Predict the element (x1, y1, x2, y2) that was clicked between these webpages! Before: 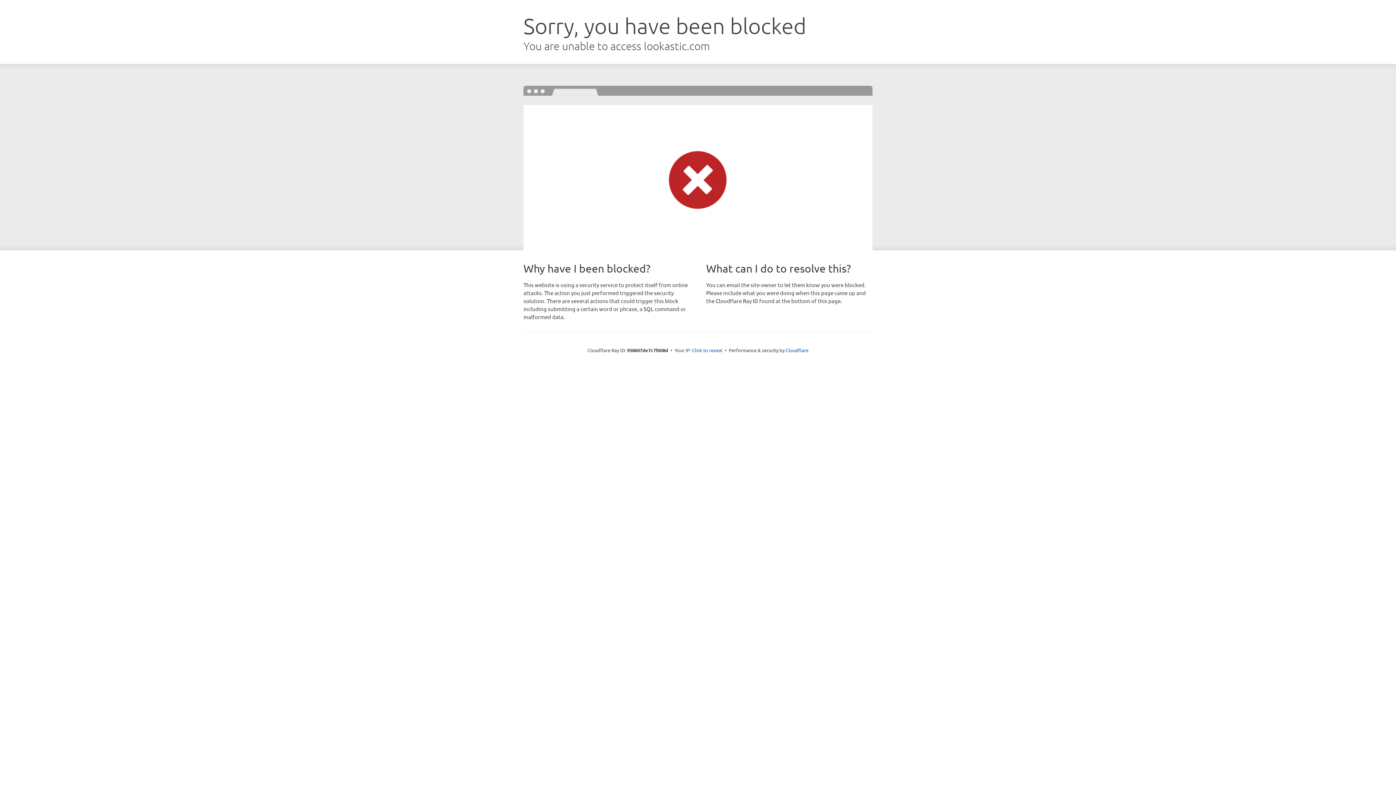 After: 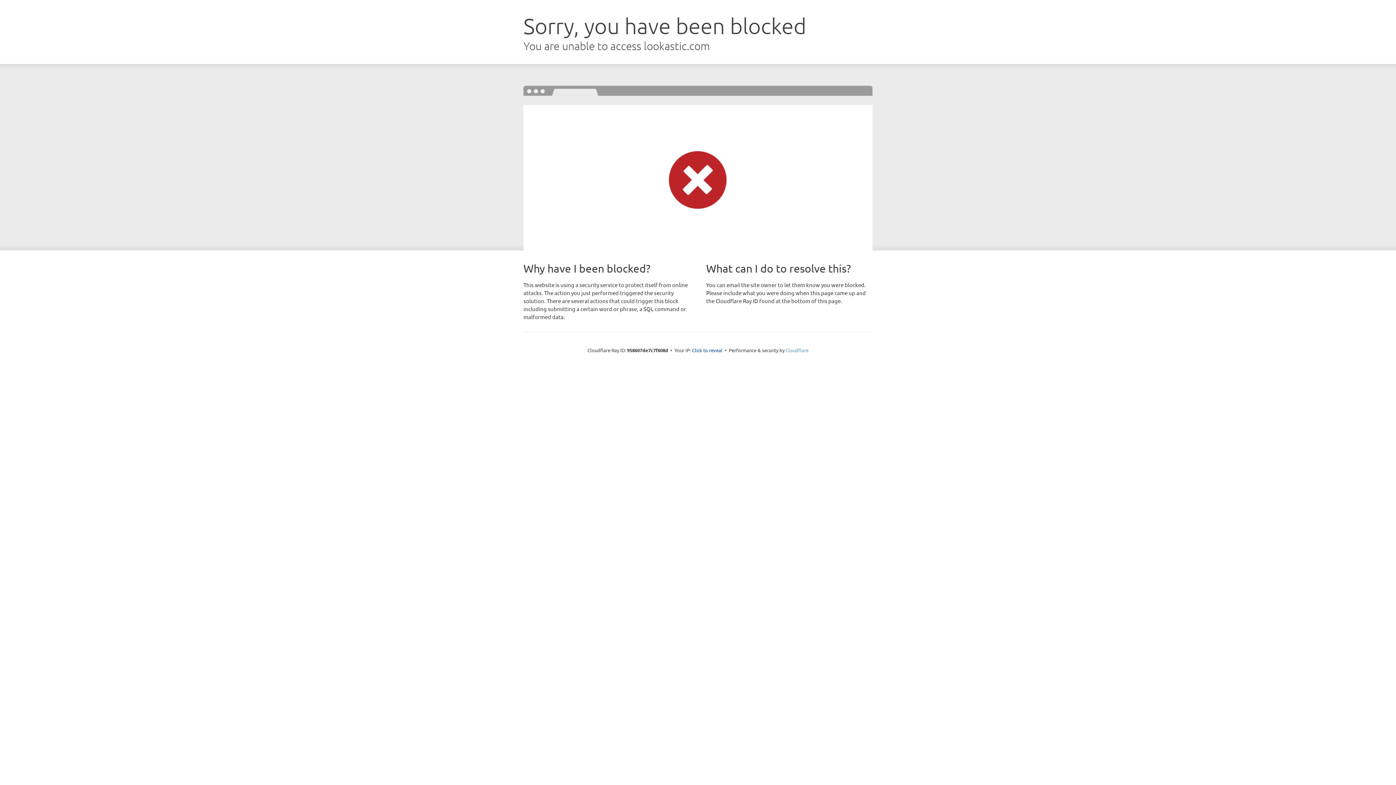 Action: bbox: (785, 347, 808, 353) label: Cloudflare